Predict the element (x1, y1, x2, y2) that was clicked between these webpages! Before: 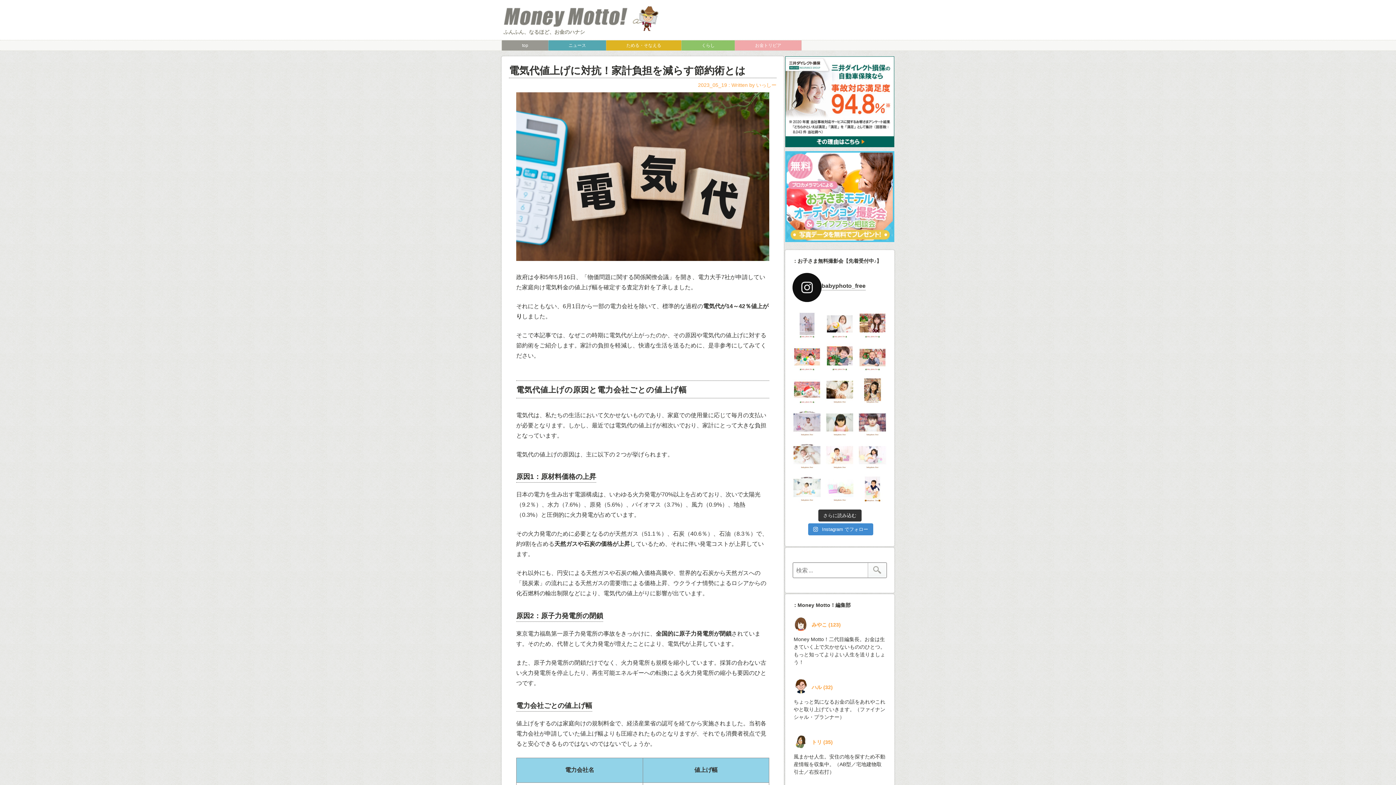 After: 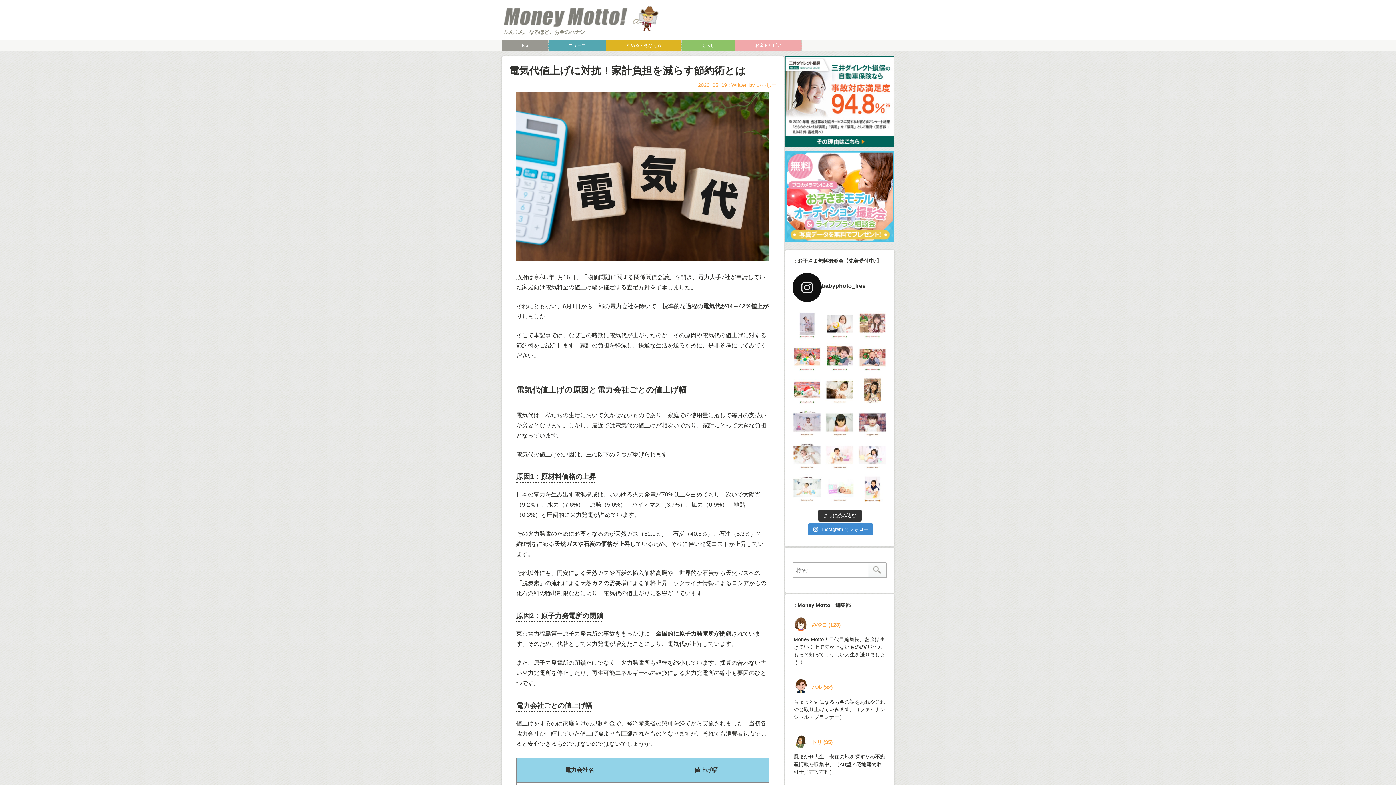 Action: bbox: (858, 310, 887, 340)